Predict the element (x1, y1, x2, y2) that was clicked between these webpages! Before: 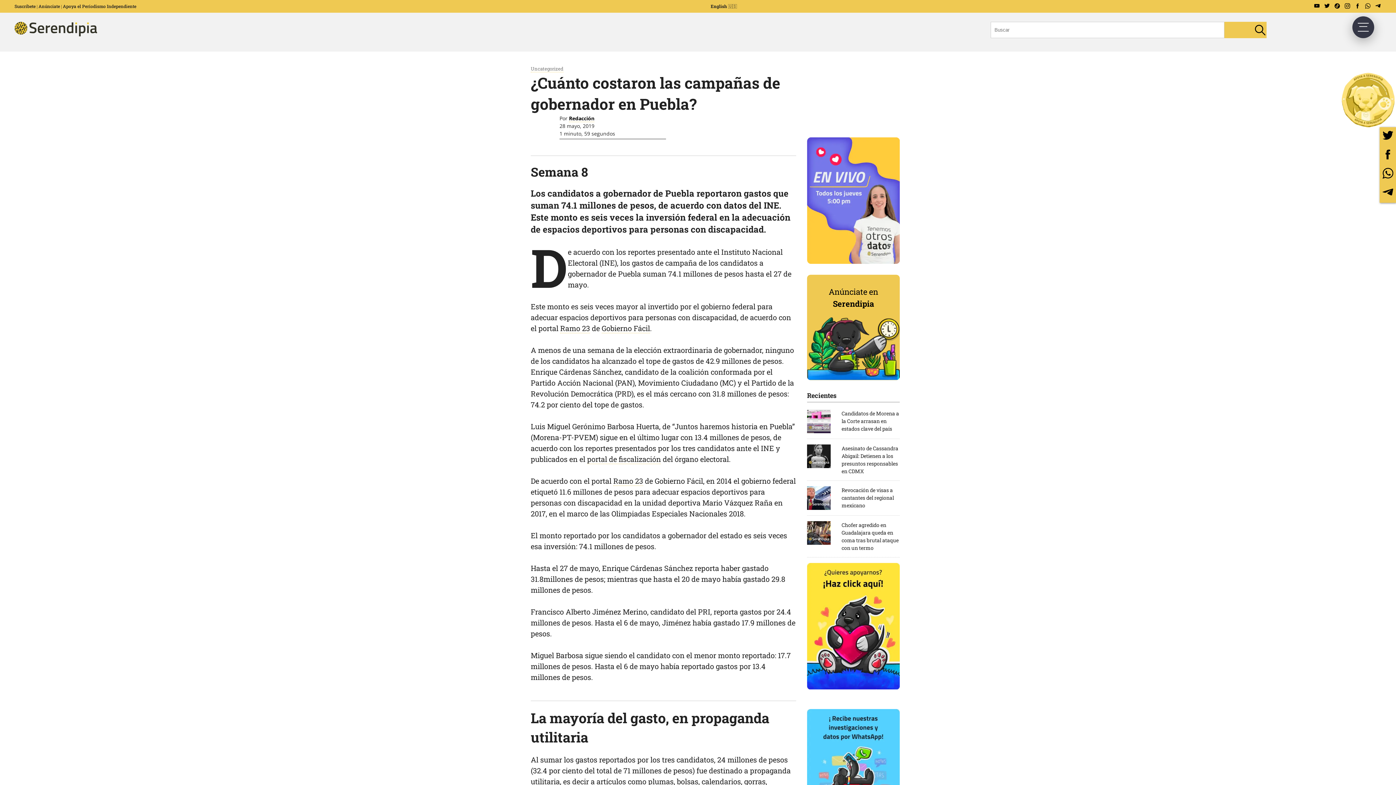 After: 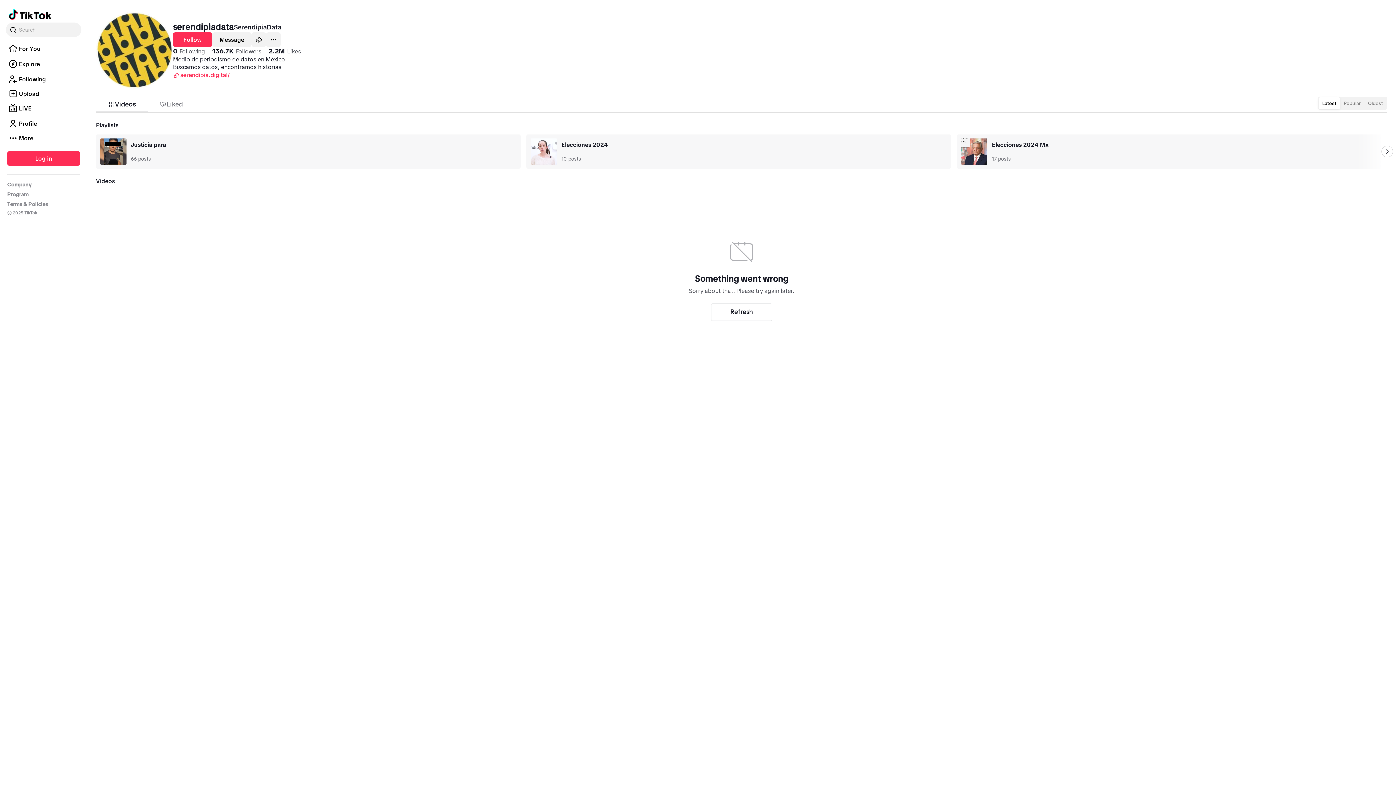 Action: bbox: (1333, 2, 1341, 9) label: TikTok Serendipia